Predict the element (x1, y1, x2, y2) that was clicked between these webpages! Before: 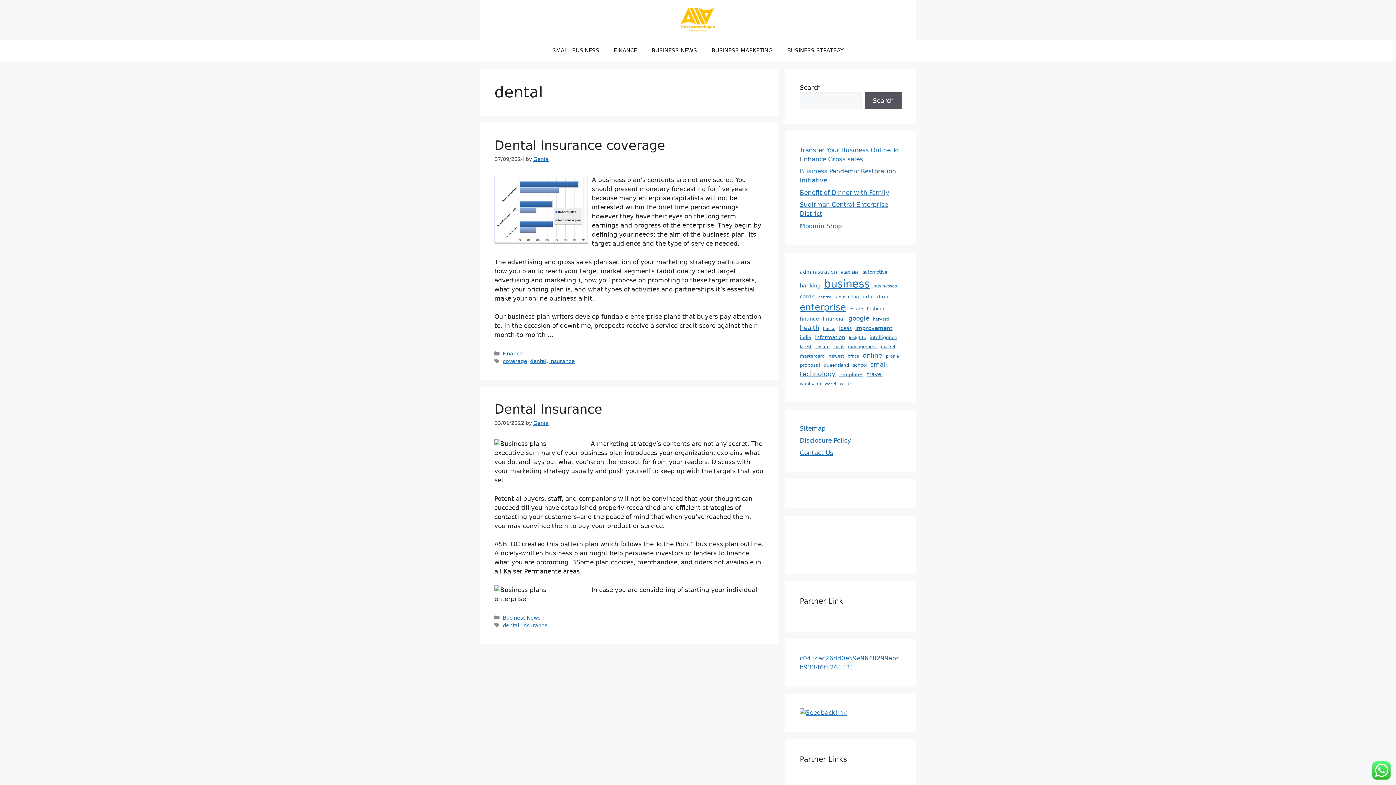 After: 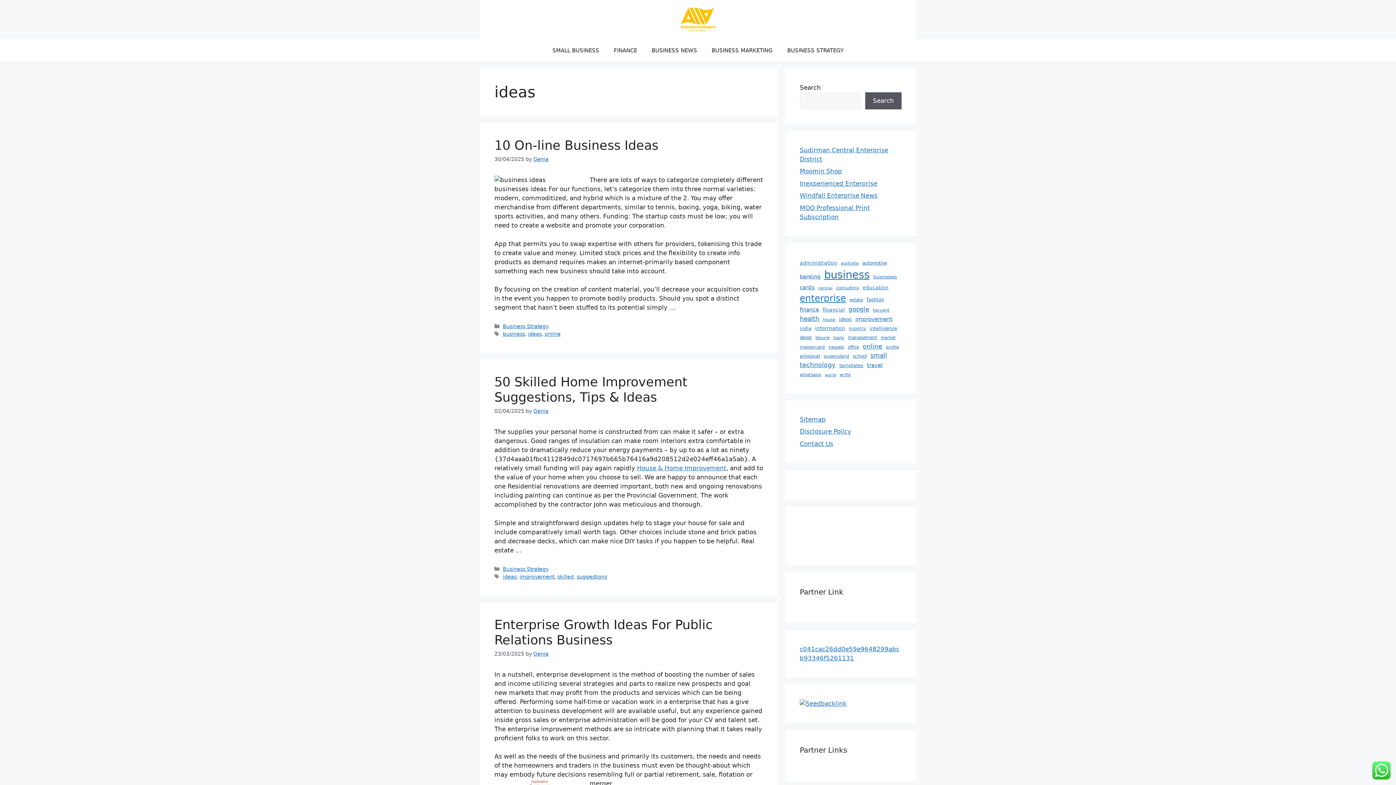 Action: label: ideas (40 items) bbox: (839, 325, 852, 332)